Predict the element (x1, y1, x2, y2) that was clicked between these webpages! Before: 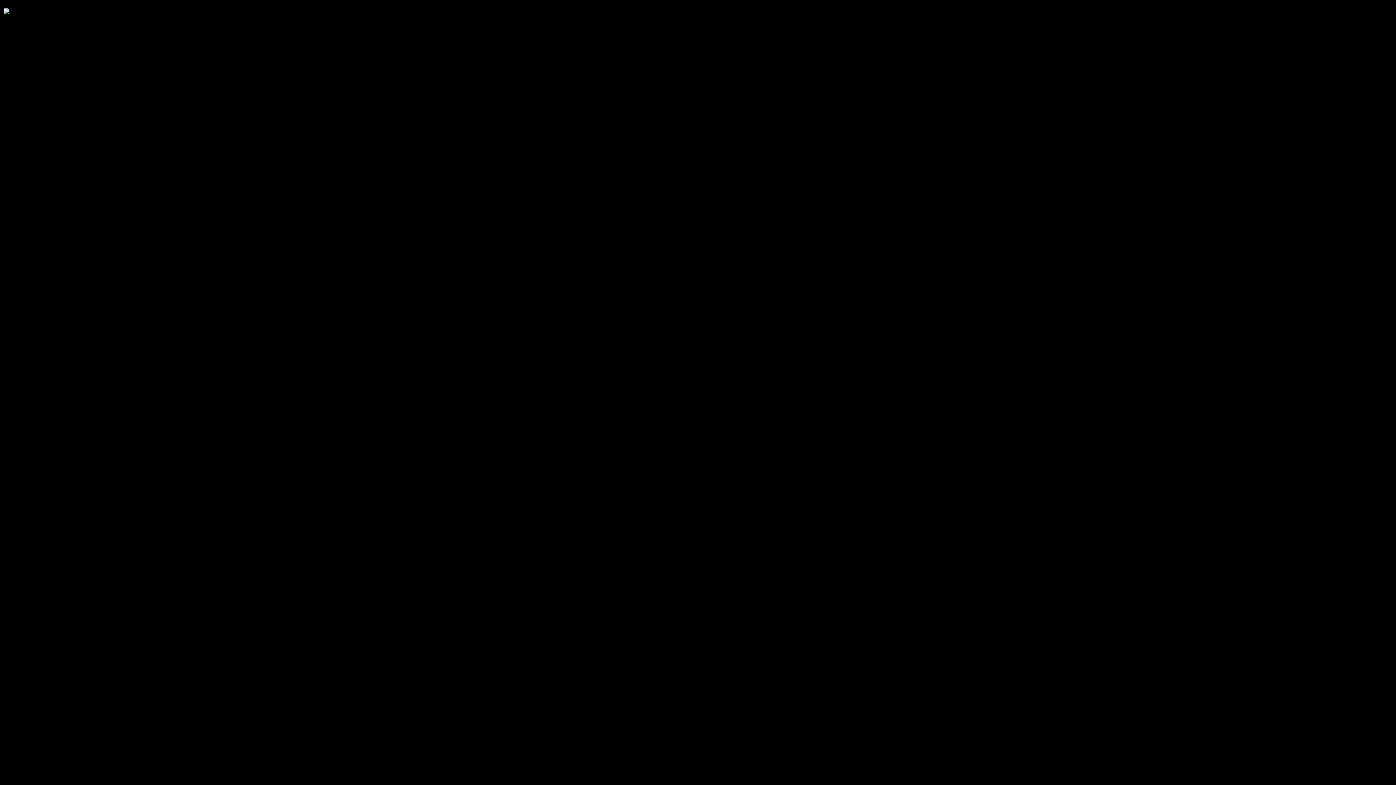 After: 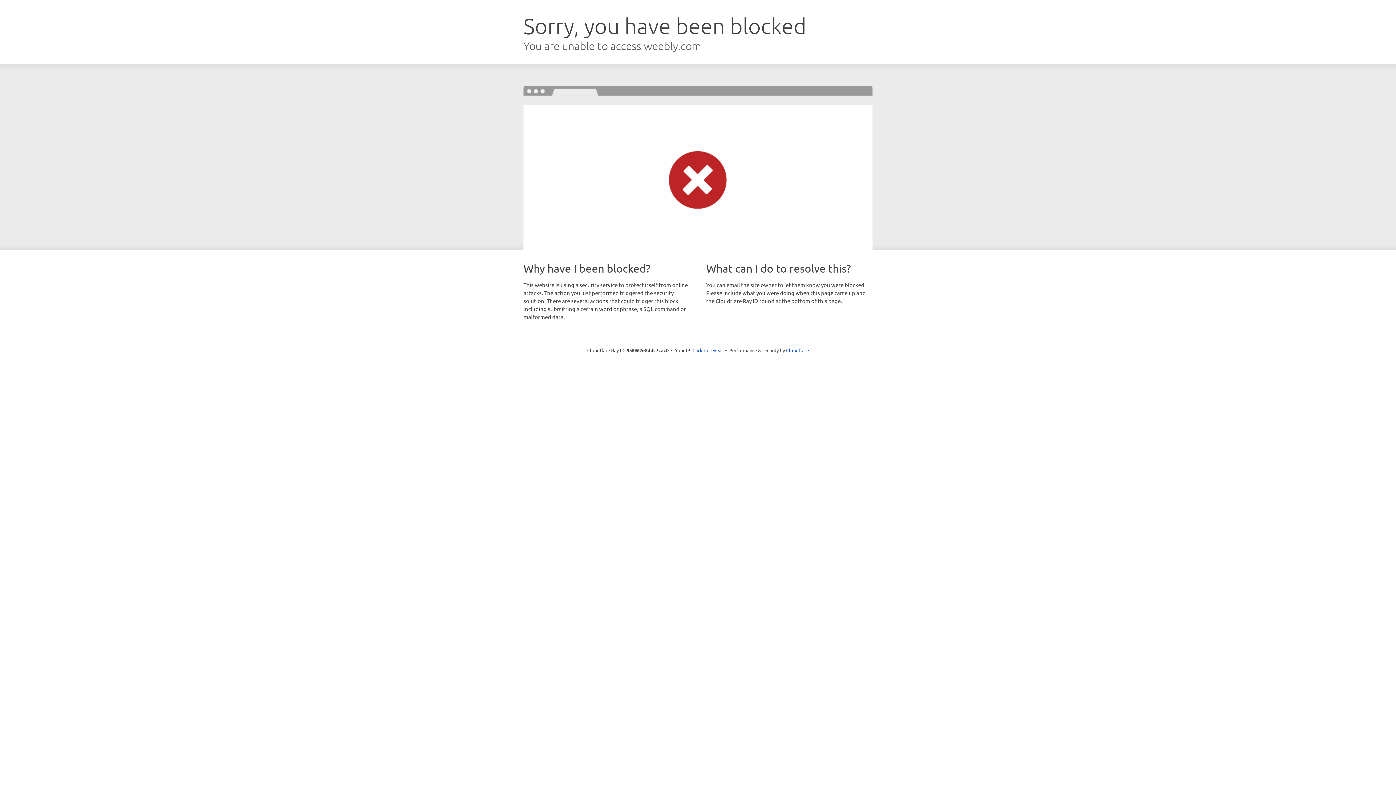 Action: bbox: (3, 8, 9, 13)